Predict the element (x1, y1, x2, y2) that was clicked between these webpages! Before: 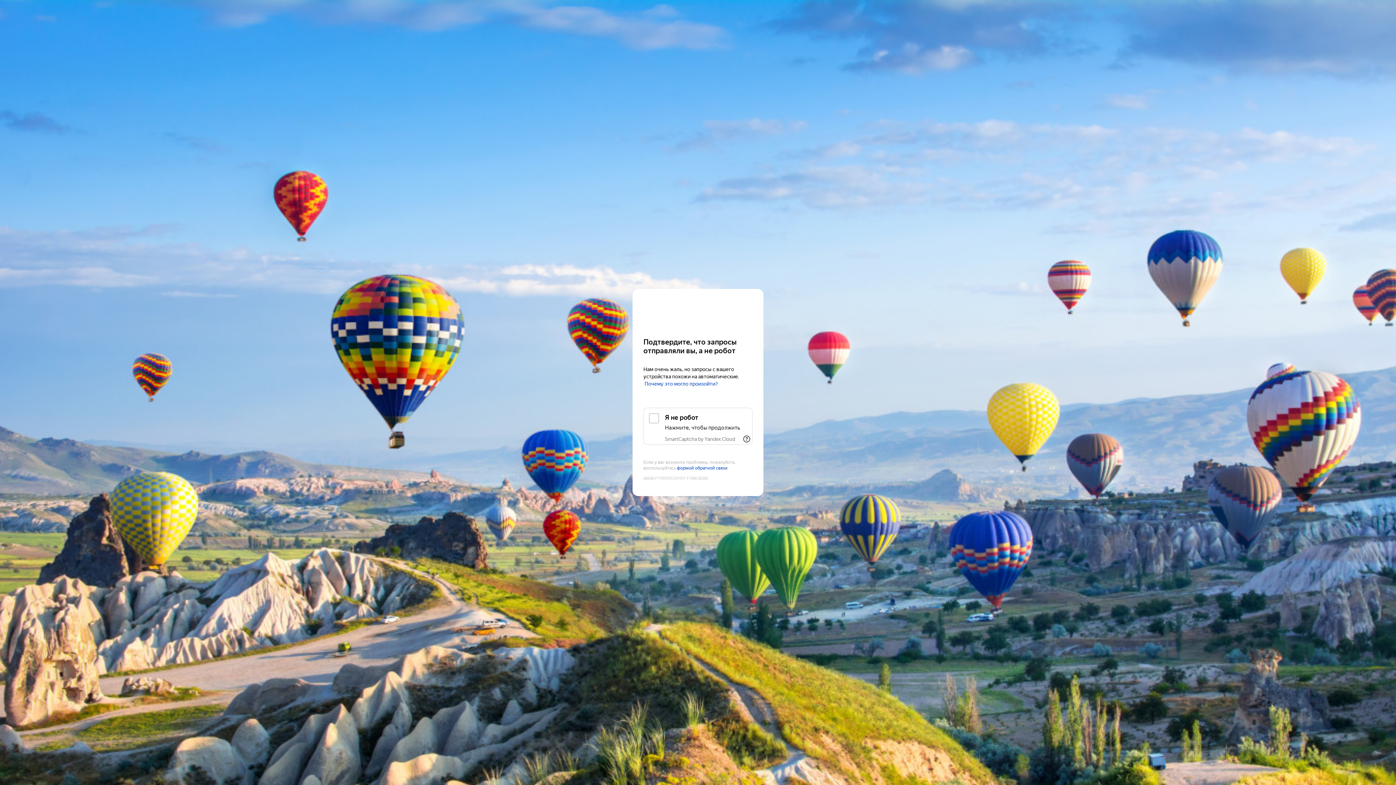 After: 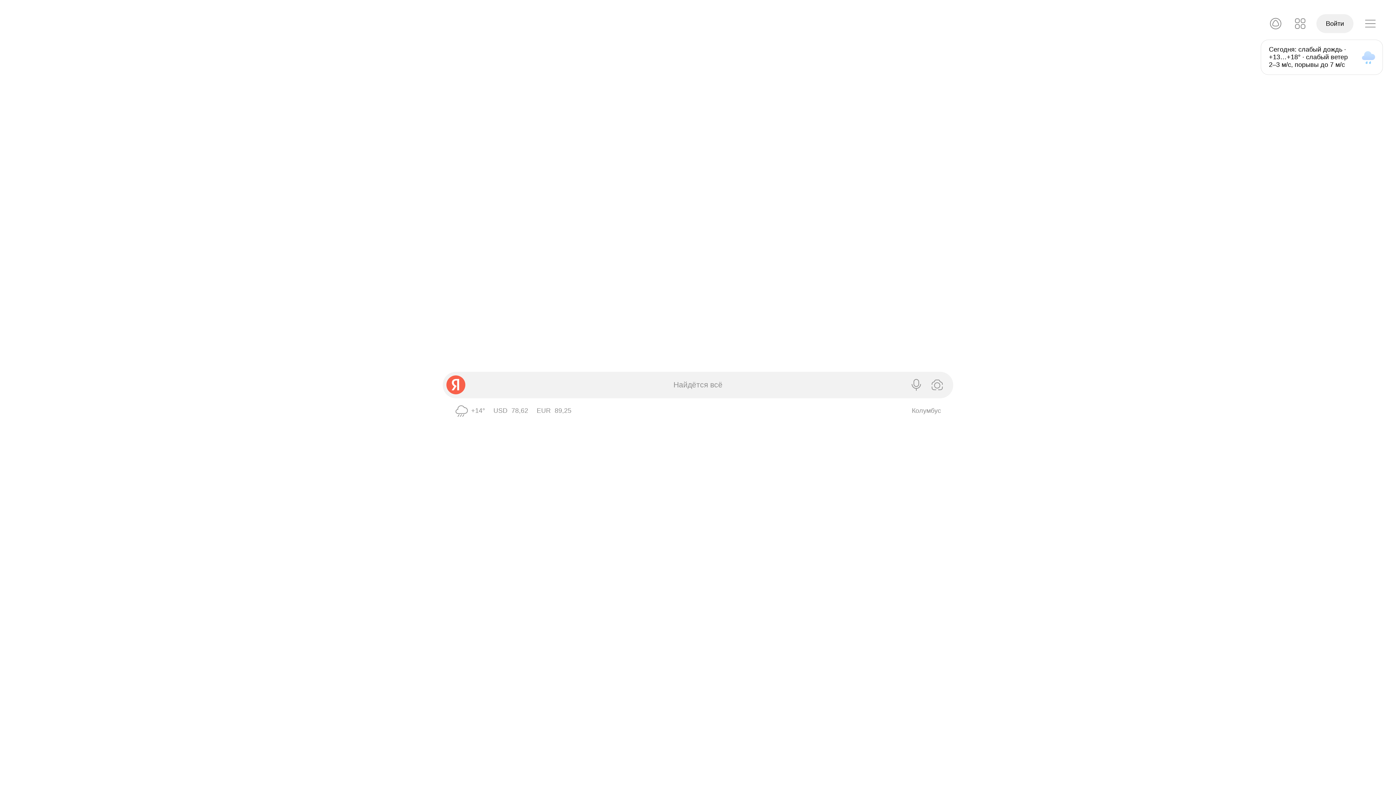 Action: bbox: (643, 303, 752, 316) label: Yandex